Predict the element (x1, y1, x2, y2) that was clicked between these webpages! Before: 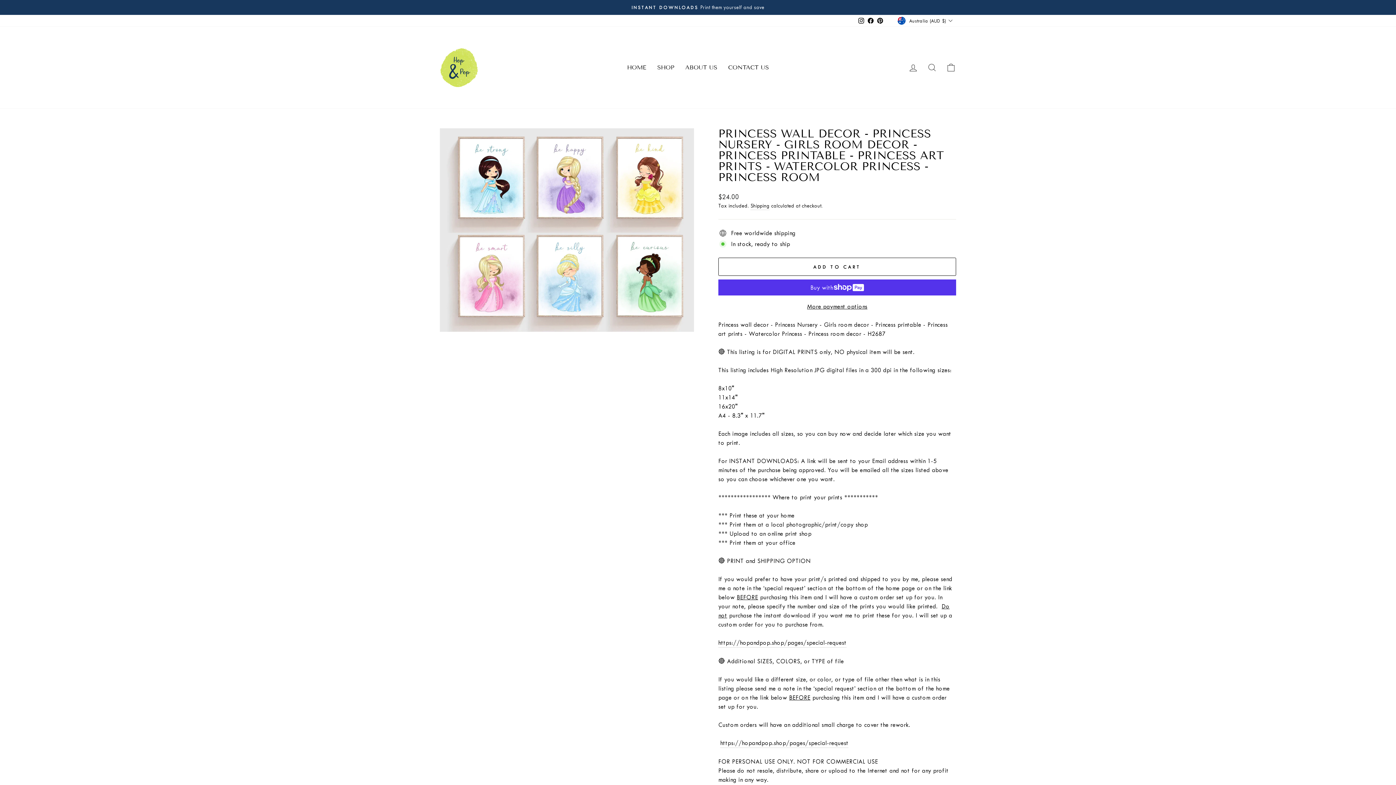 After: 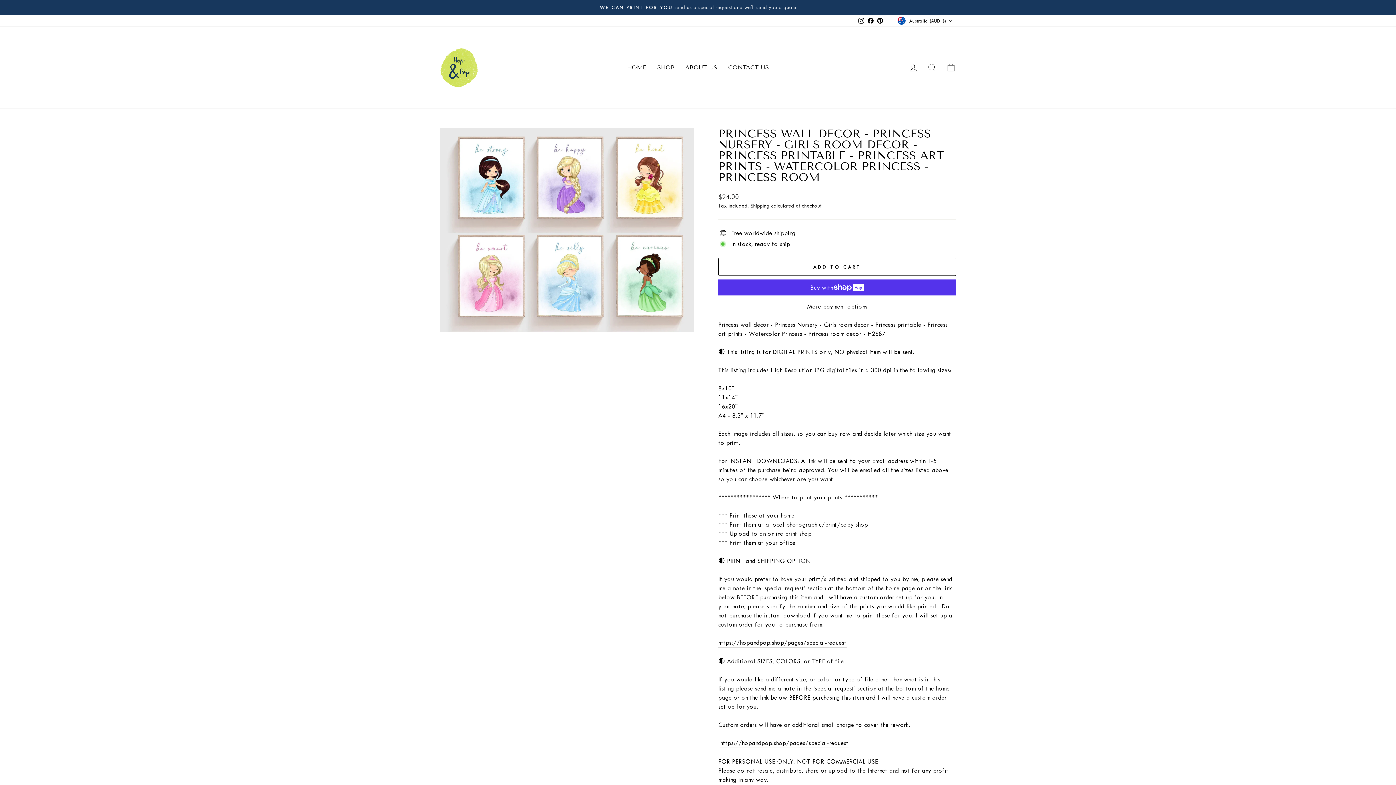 Action: label: Instagram bbox: (856, 15, 866, 26)